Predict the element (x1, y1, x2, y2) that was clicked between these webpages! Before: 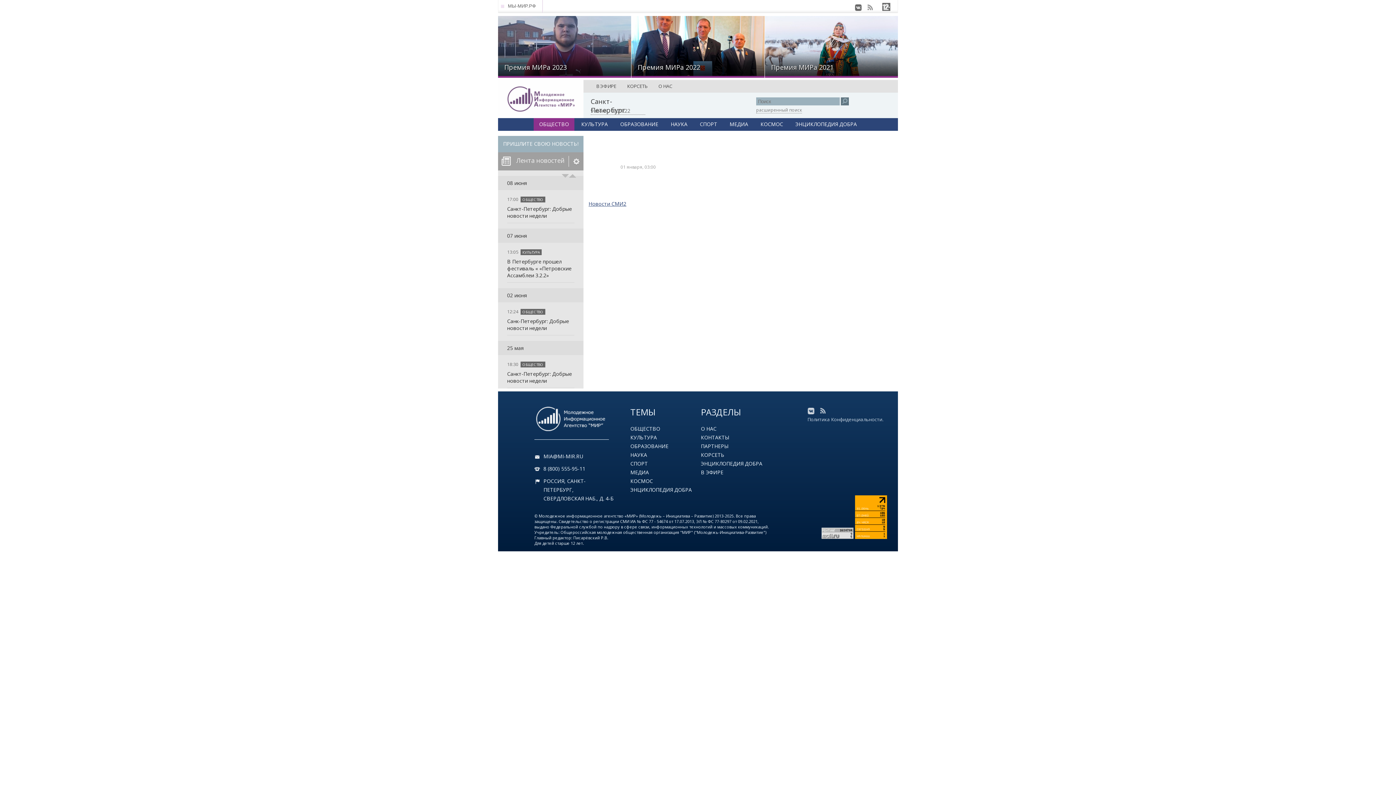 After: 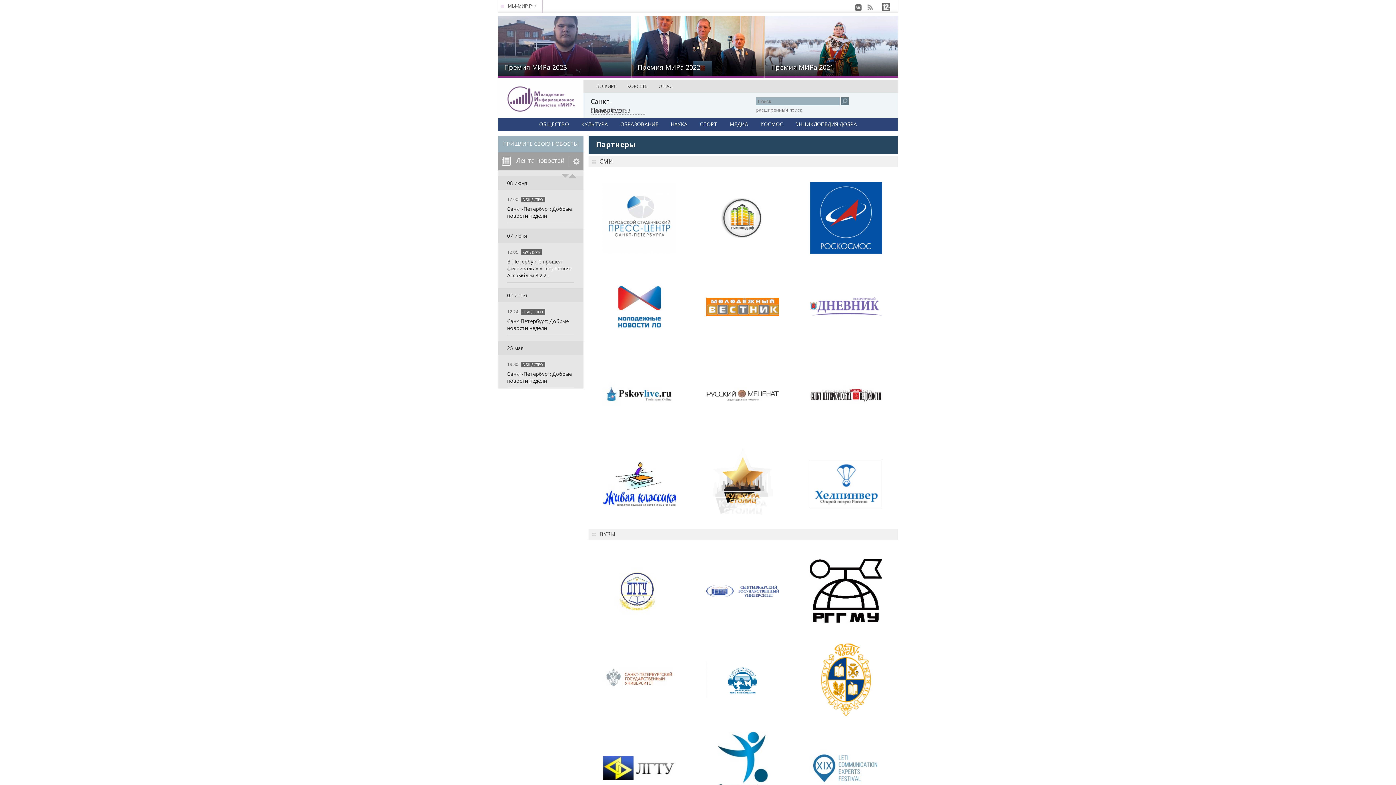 Action: label: ПАРТНЕРЫ bbox: (701, 442, 728, 449)